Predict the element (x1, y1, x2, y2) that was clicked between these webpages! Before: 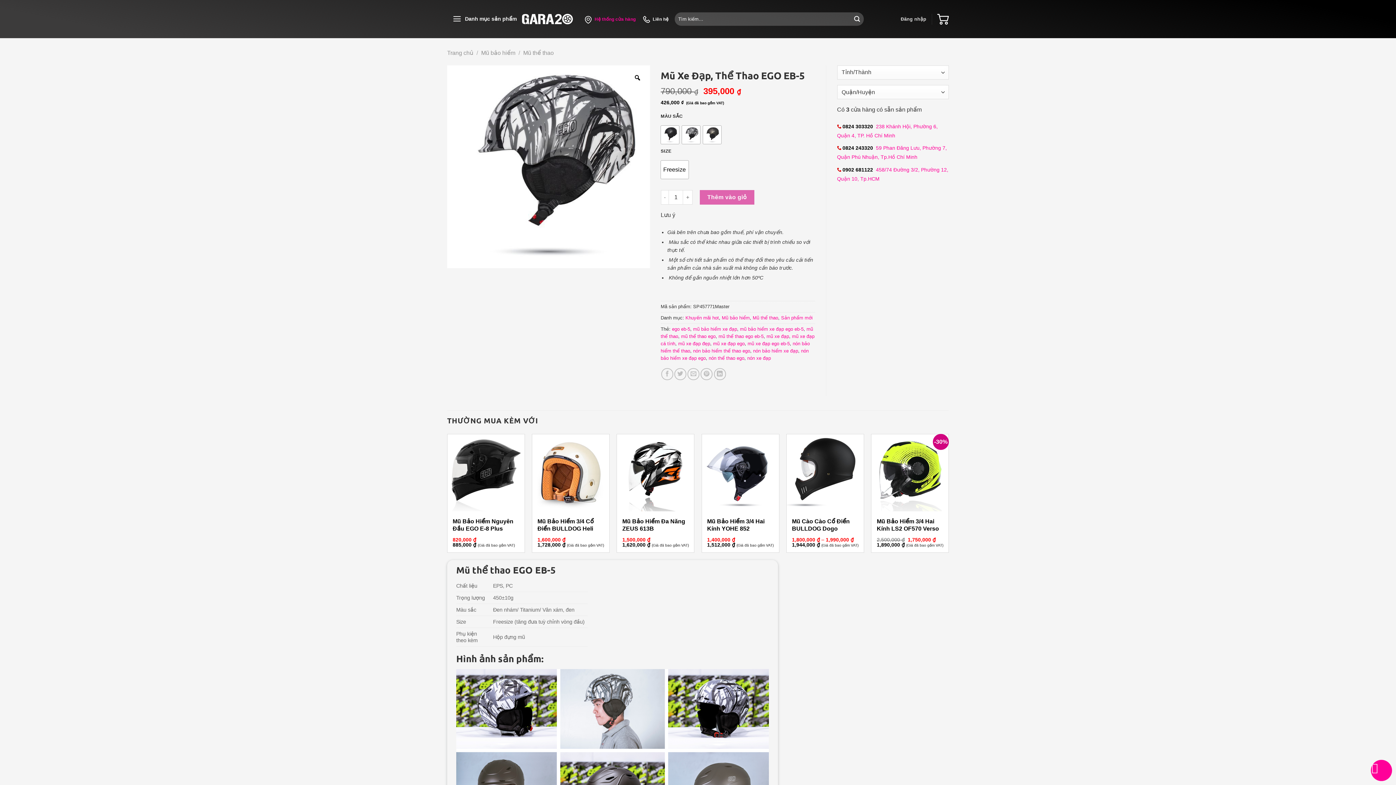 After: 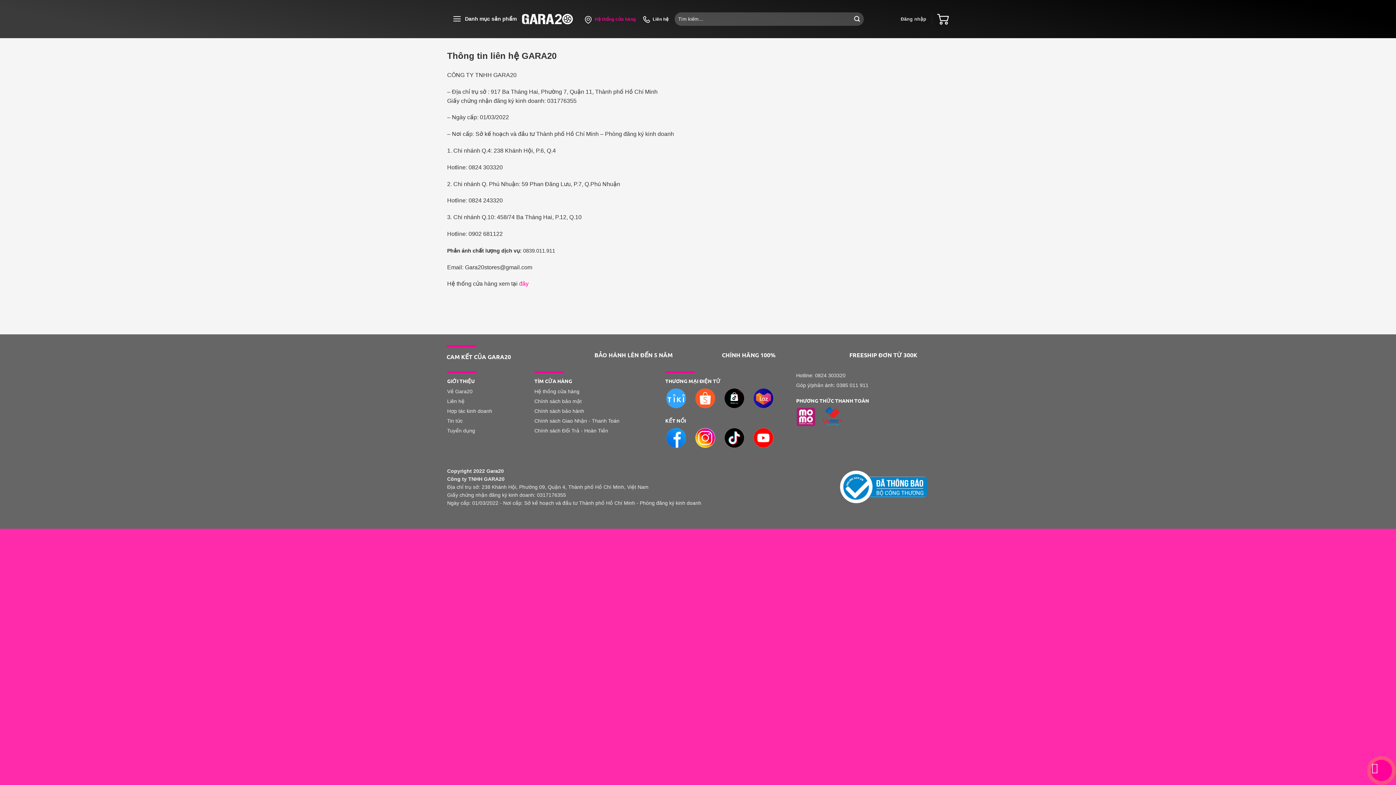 Action: label: Liên hệ bbox: (642, 13, 669, 24)